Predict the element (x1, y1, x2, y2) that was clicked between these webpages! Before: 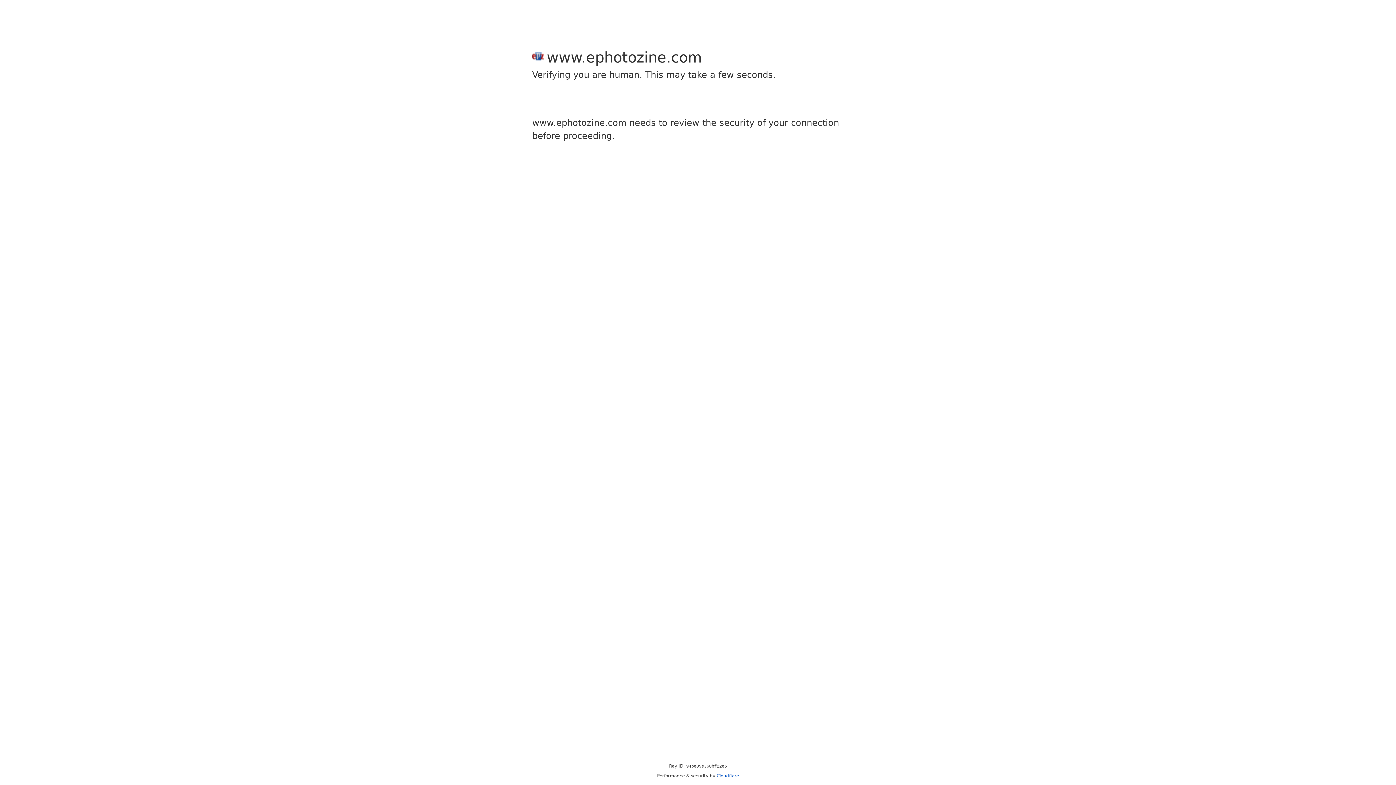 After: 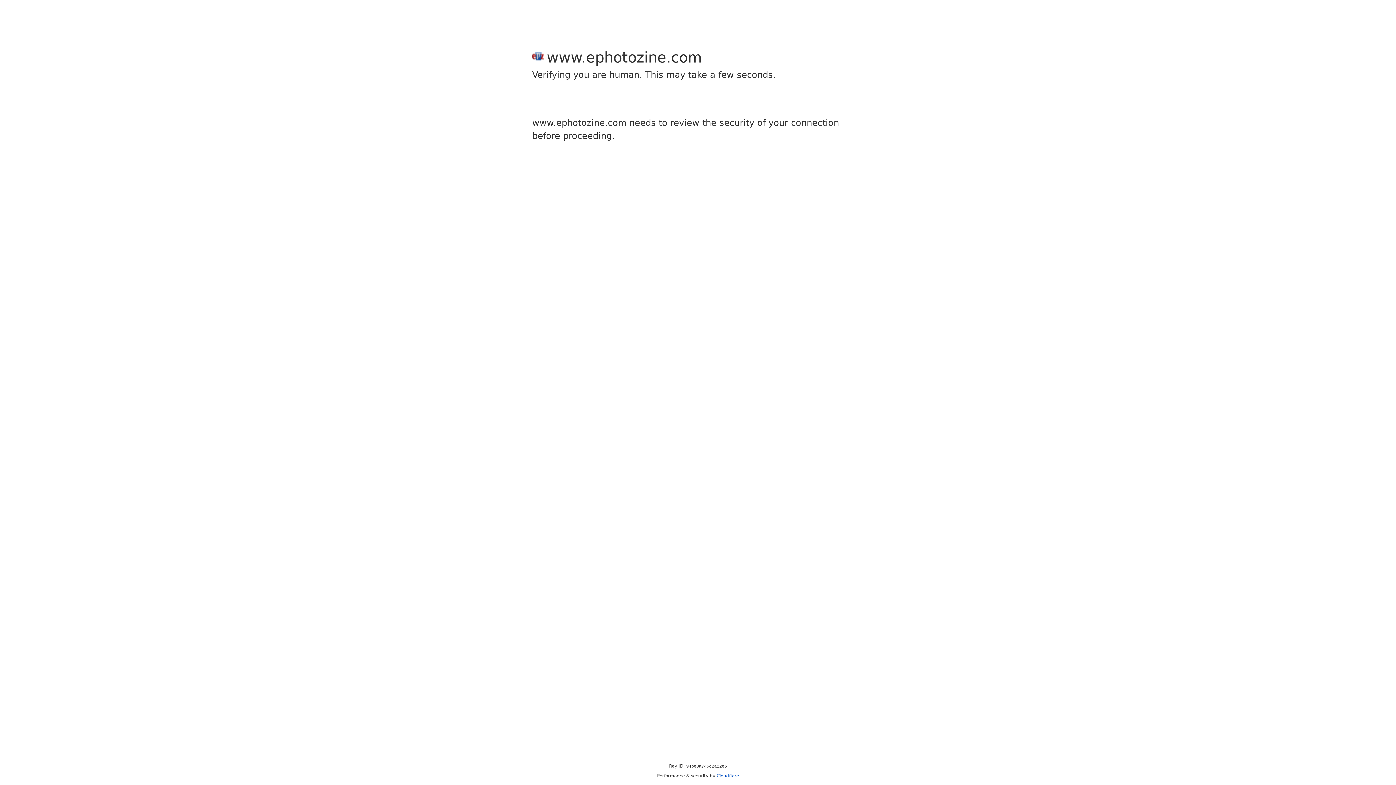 Action: label: Cloudflare bbox: (716, 773, 739, 778)